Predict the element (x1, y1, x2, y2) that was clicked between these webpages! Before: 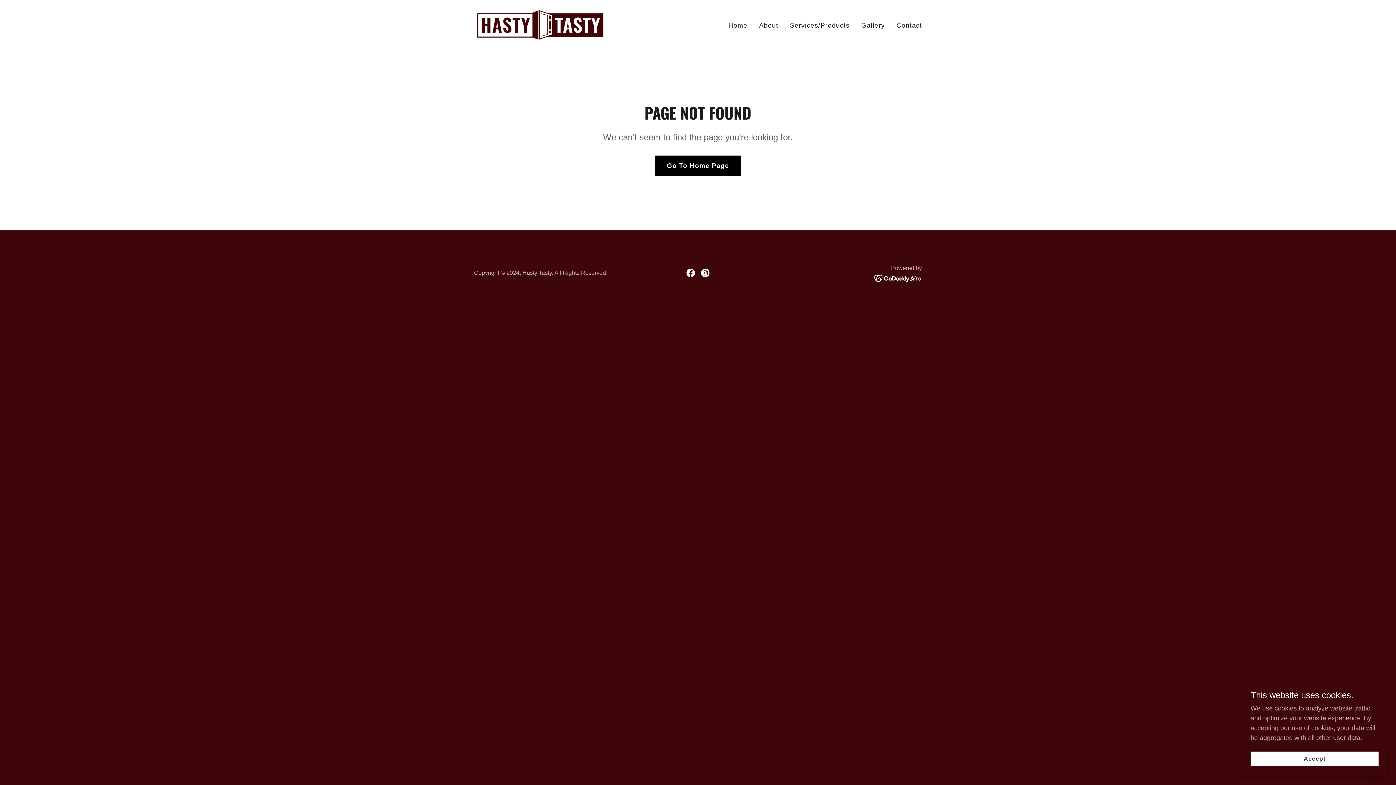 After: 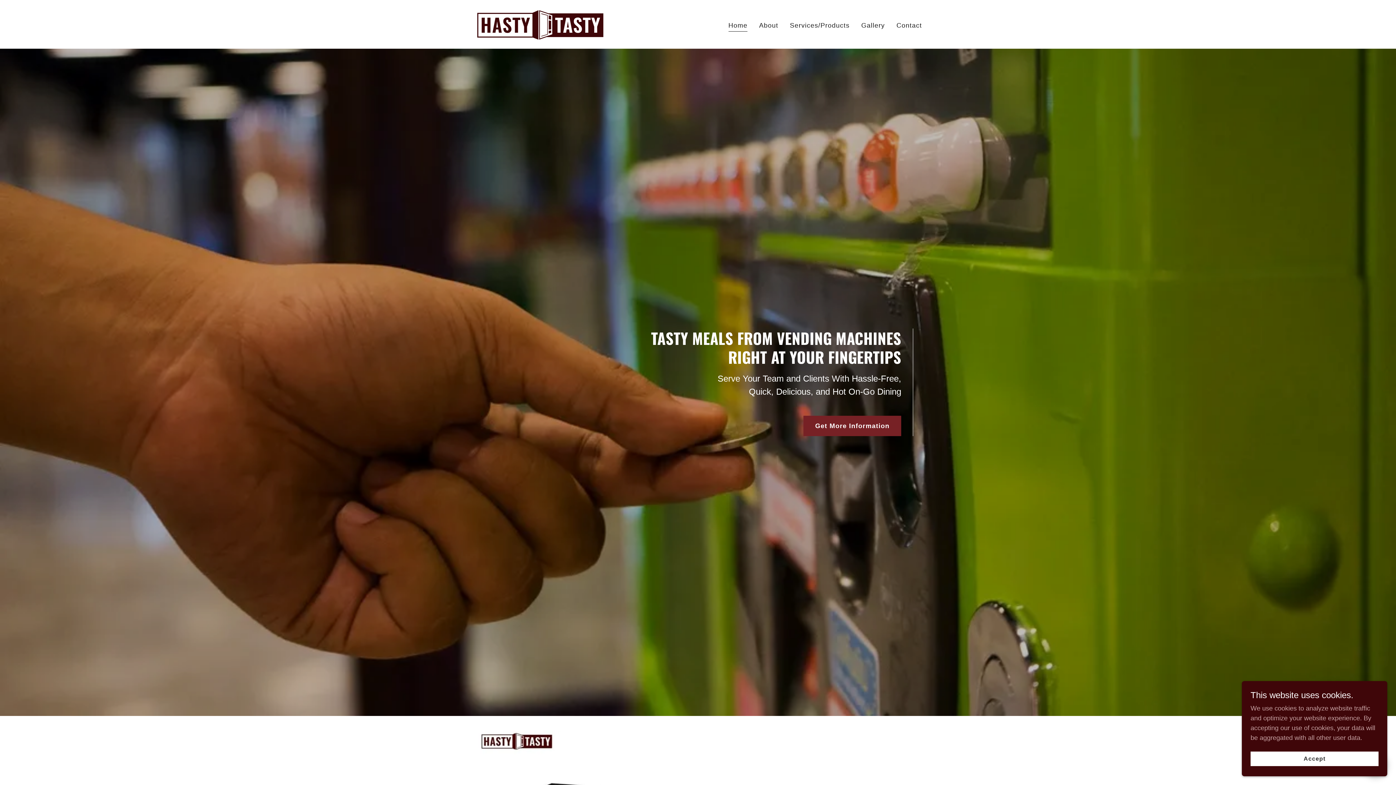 Action: bbox: (655, 155, 740, 176) label: Go To Home Page